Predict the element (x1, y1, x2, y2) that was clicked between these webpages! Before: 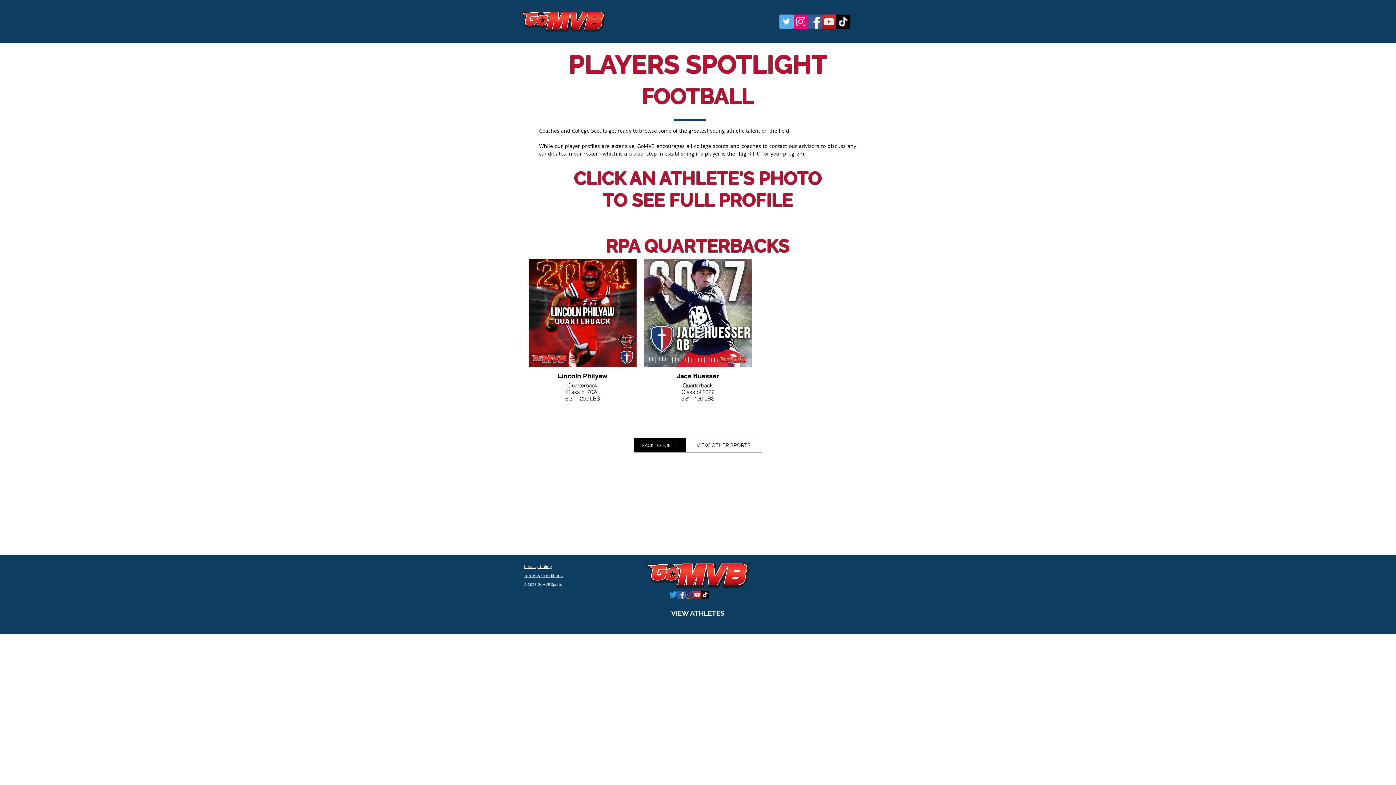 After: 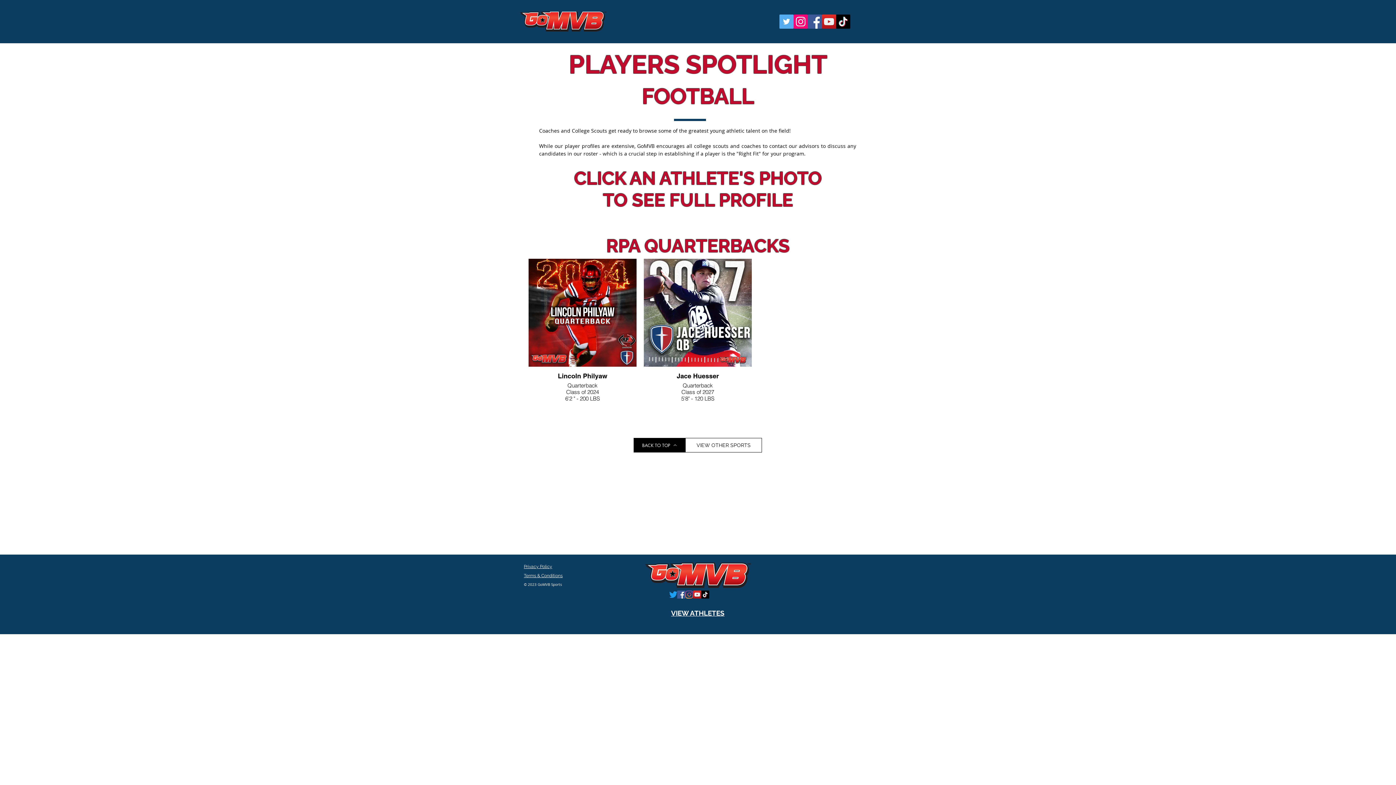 Action: label: Facebook bbox: (808, 14, 822, 28)